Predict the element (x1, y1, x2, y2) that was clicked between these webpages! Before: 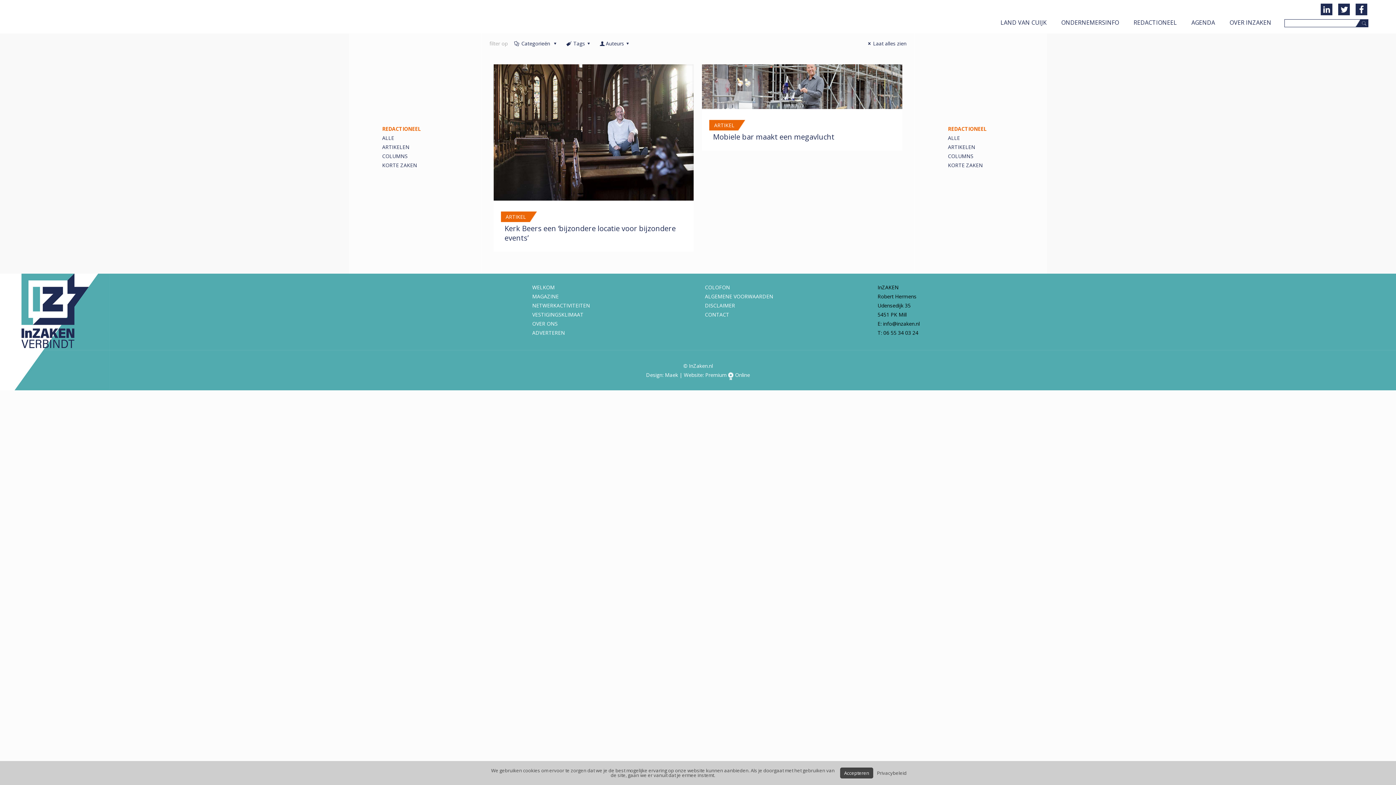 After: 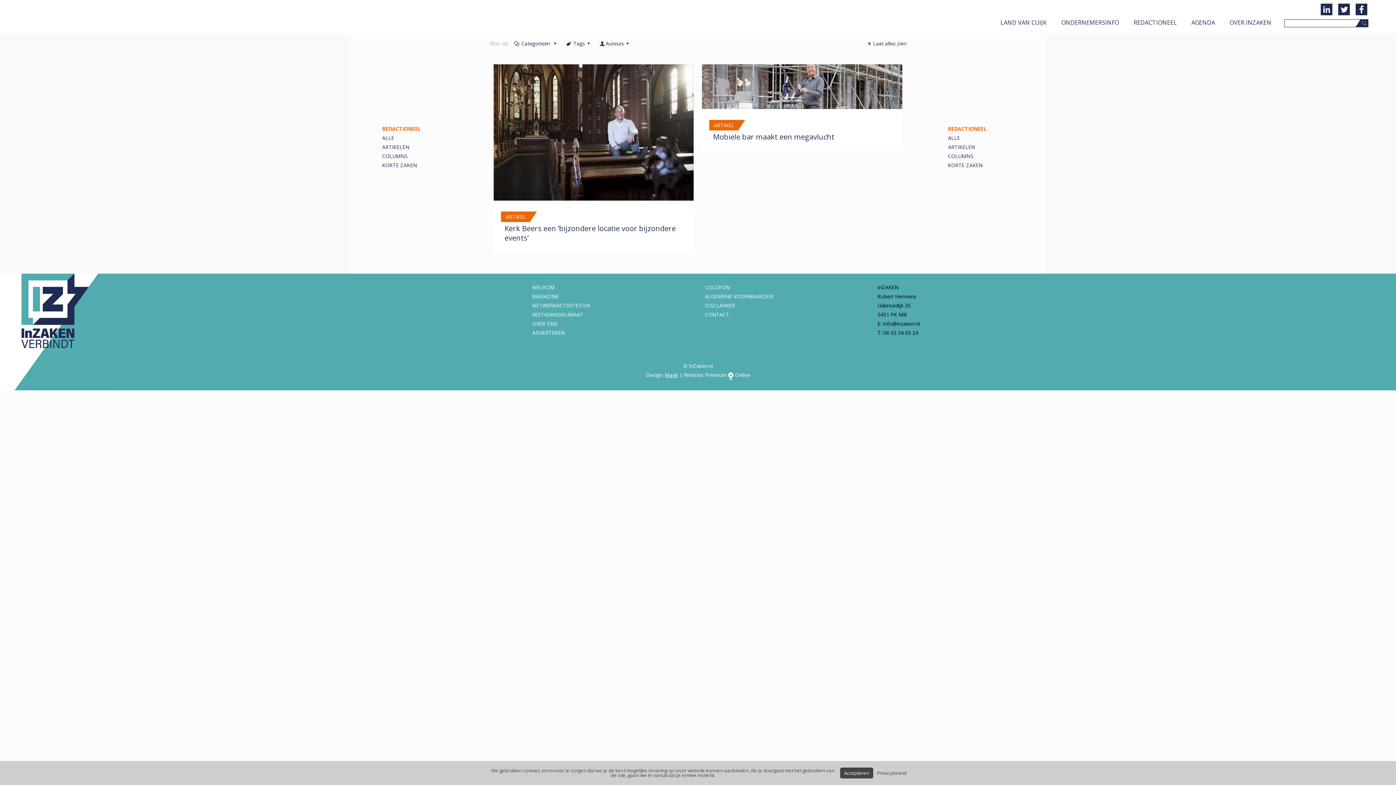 Action: bbox: (665, 371, 678, 378) label: Maek